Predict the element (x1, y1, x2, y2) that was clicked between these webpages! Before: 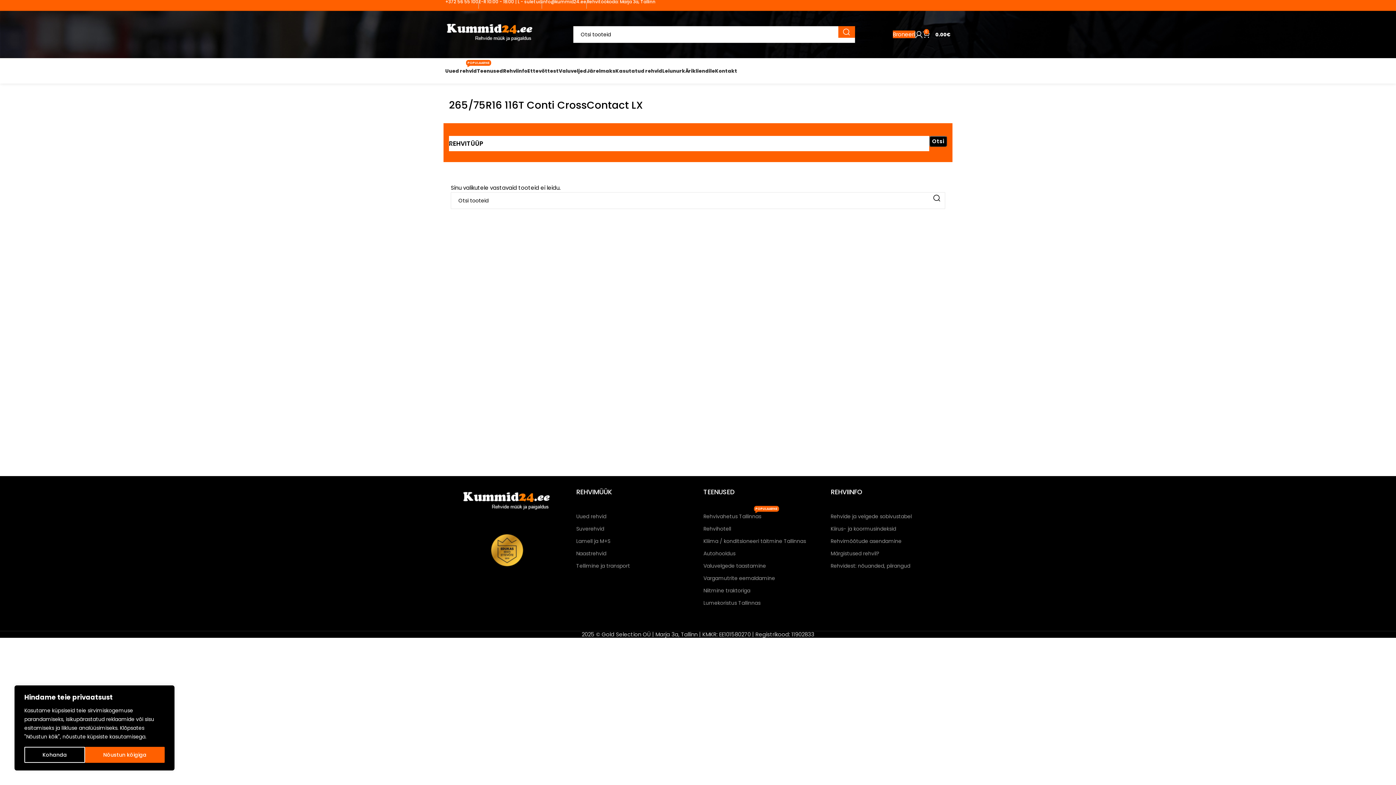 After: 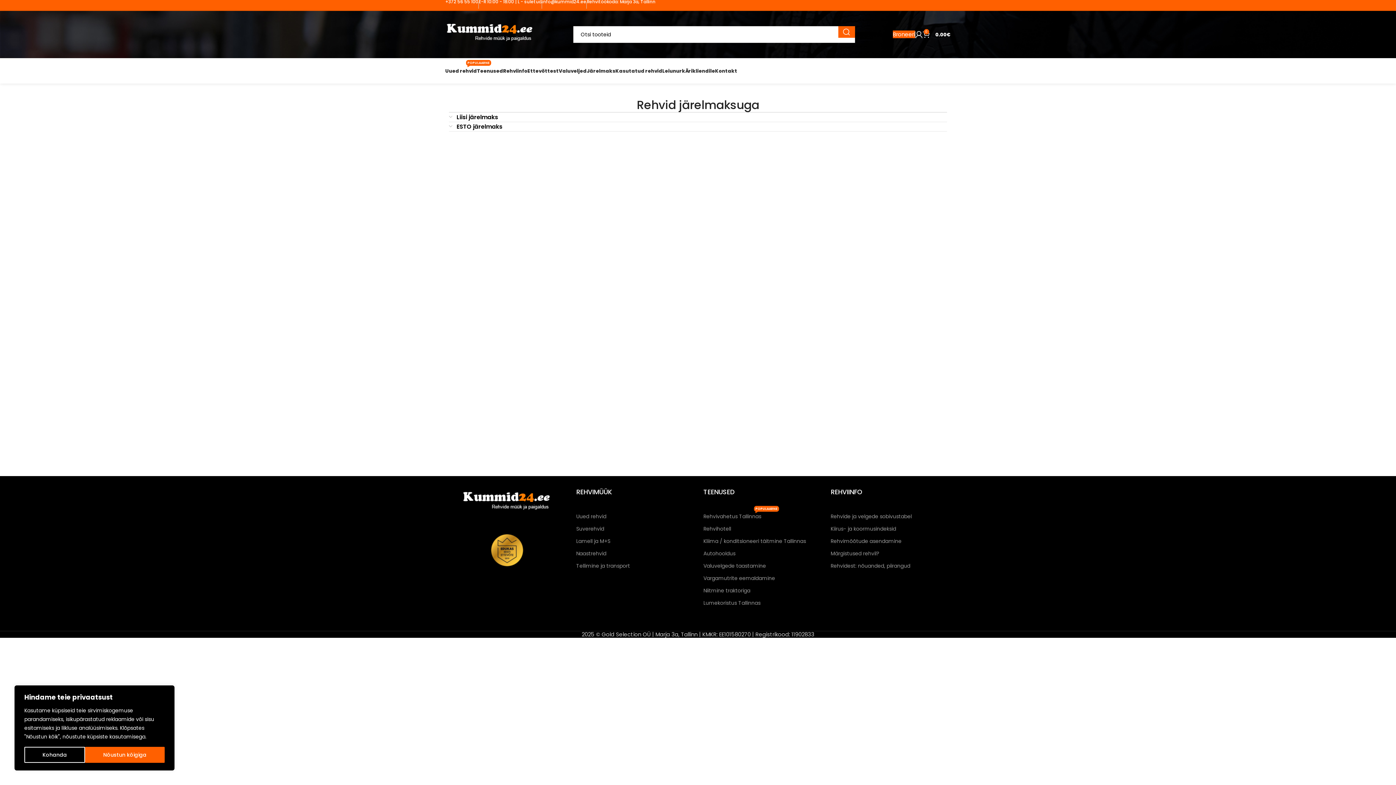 Action: label: Järelmaks bbox: (586, 63, 615, 78)